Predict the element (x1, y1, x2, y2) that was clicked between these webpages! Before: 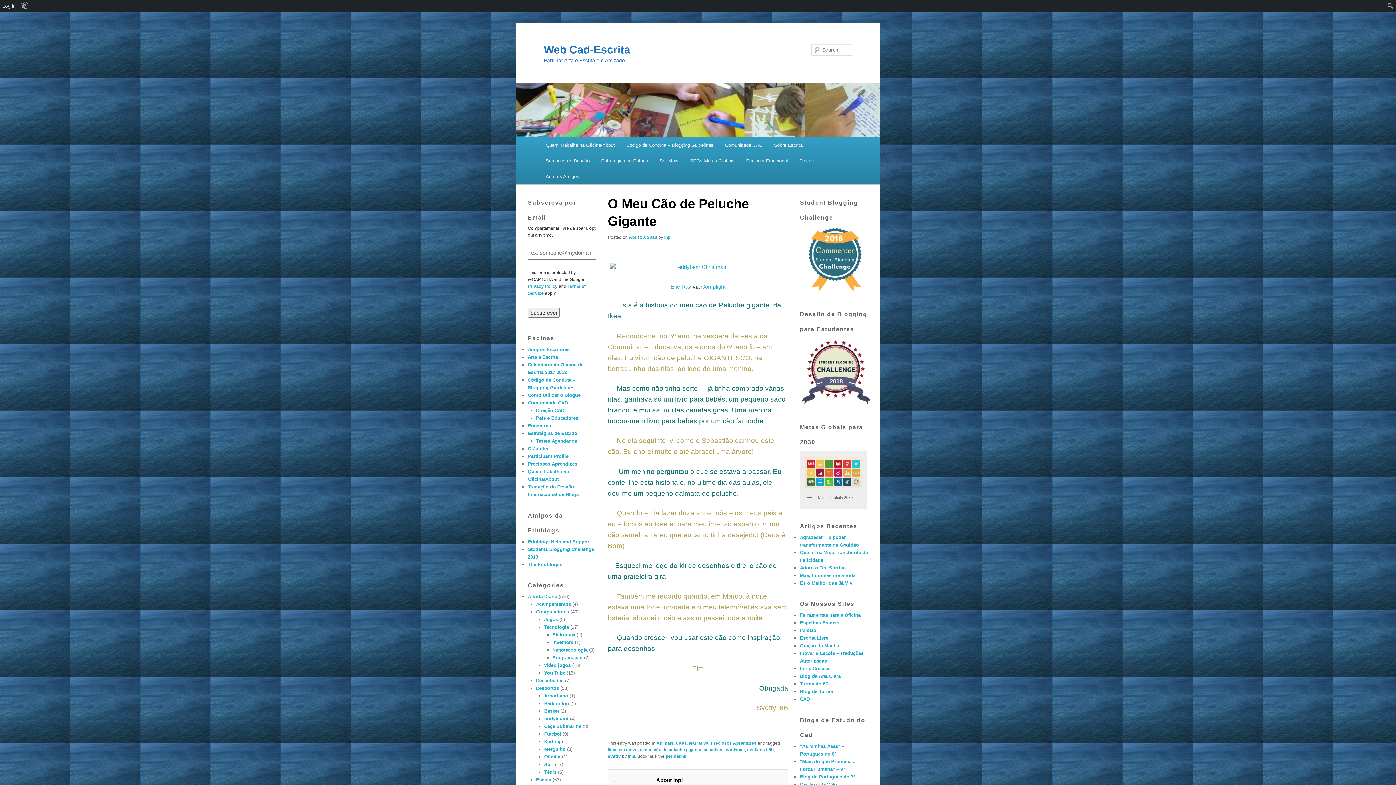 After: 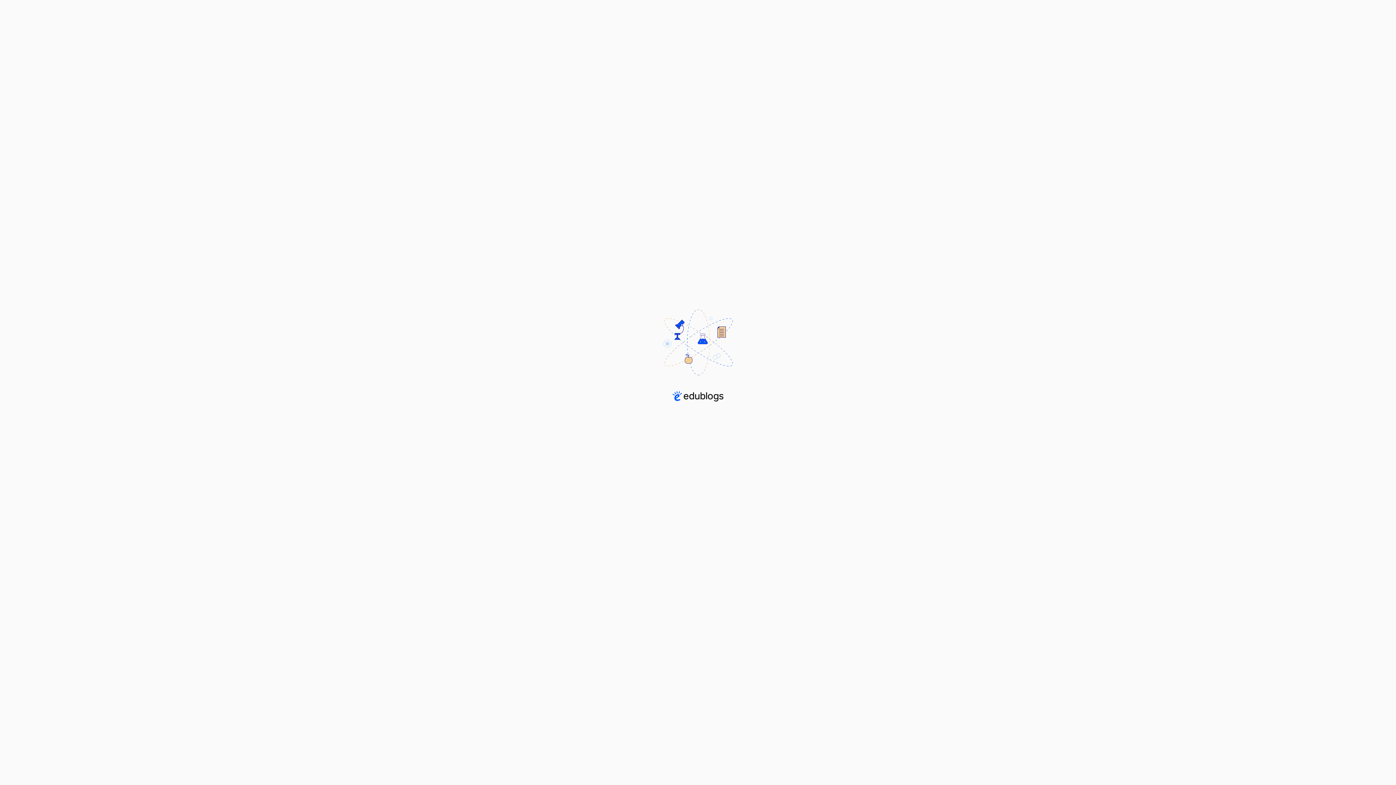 Action: bbox: (0, 0, 18, 11) label: Log in